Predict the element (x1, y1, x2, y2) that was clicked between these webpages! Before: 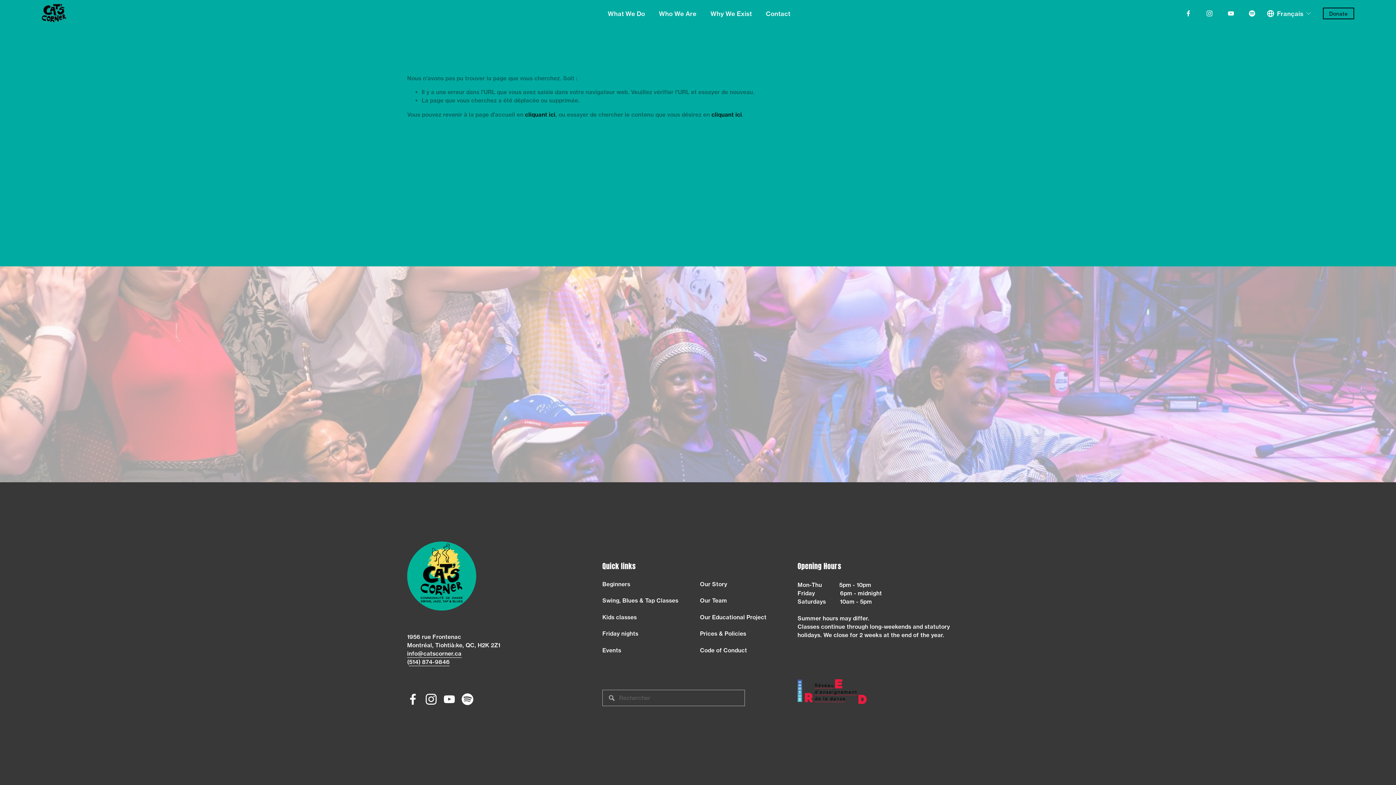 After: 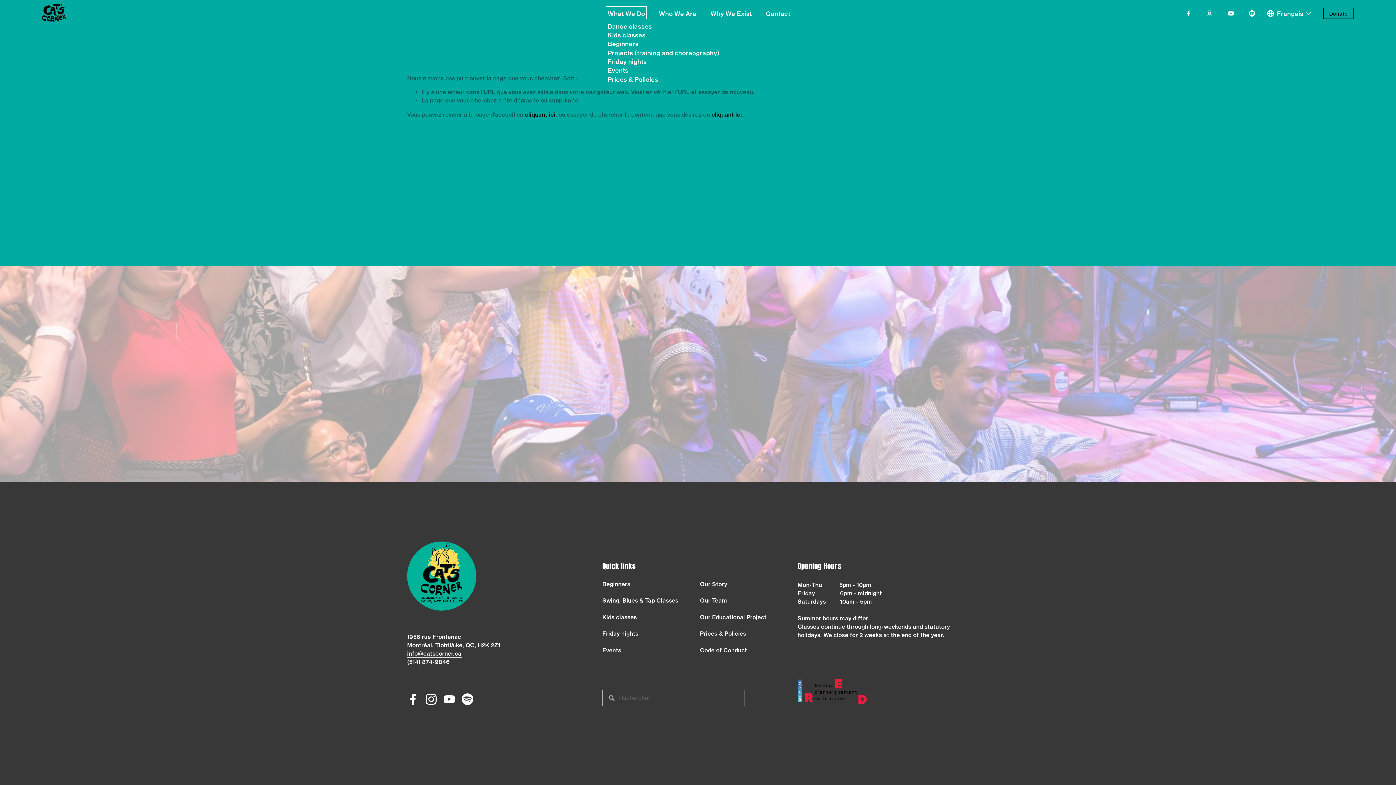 Action: bbox: (607, 8, 645, 18) label: folder dropdown